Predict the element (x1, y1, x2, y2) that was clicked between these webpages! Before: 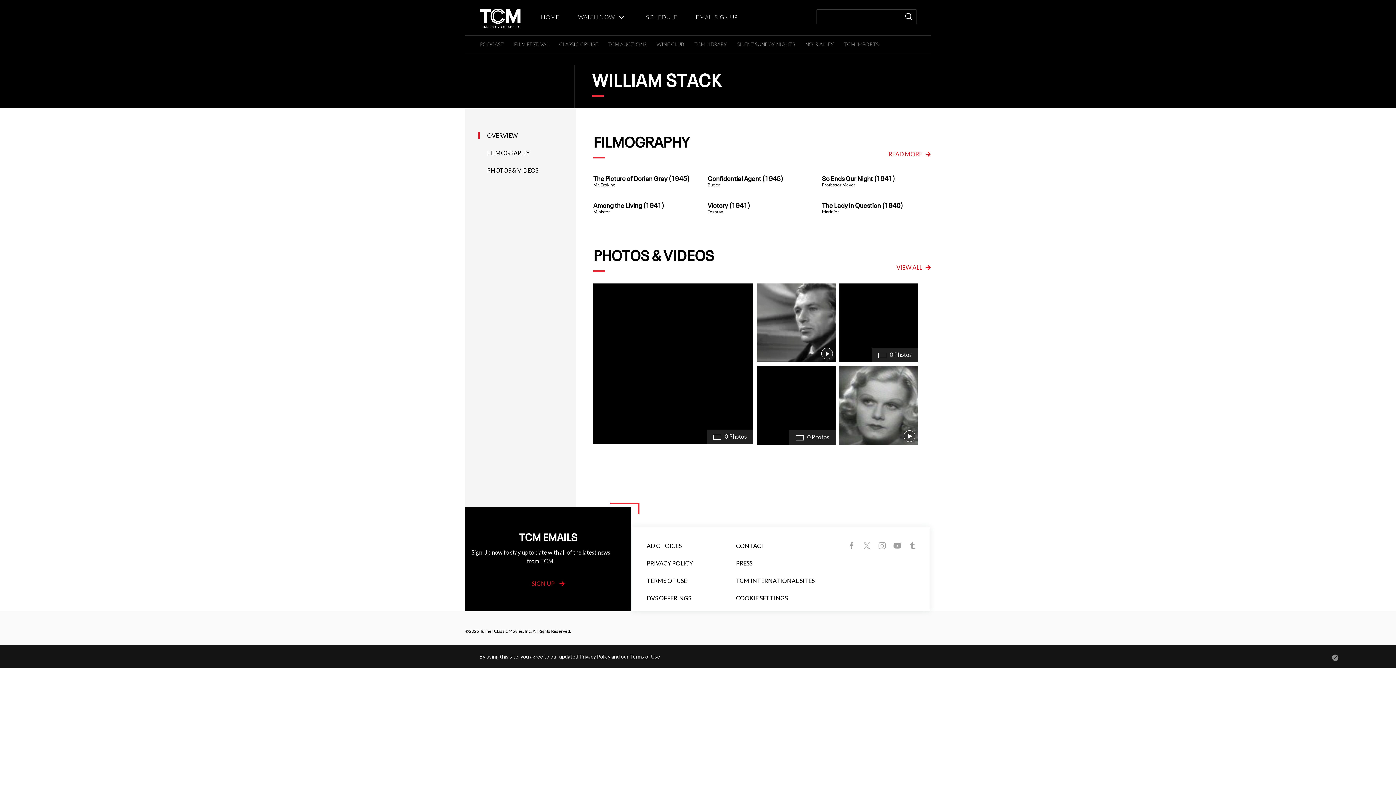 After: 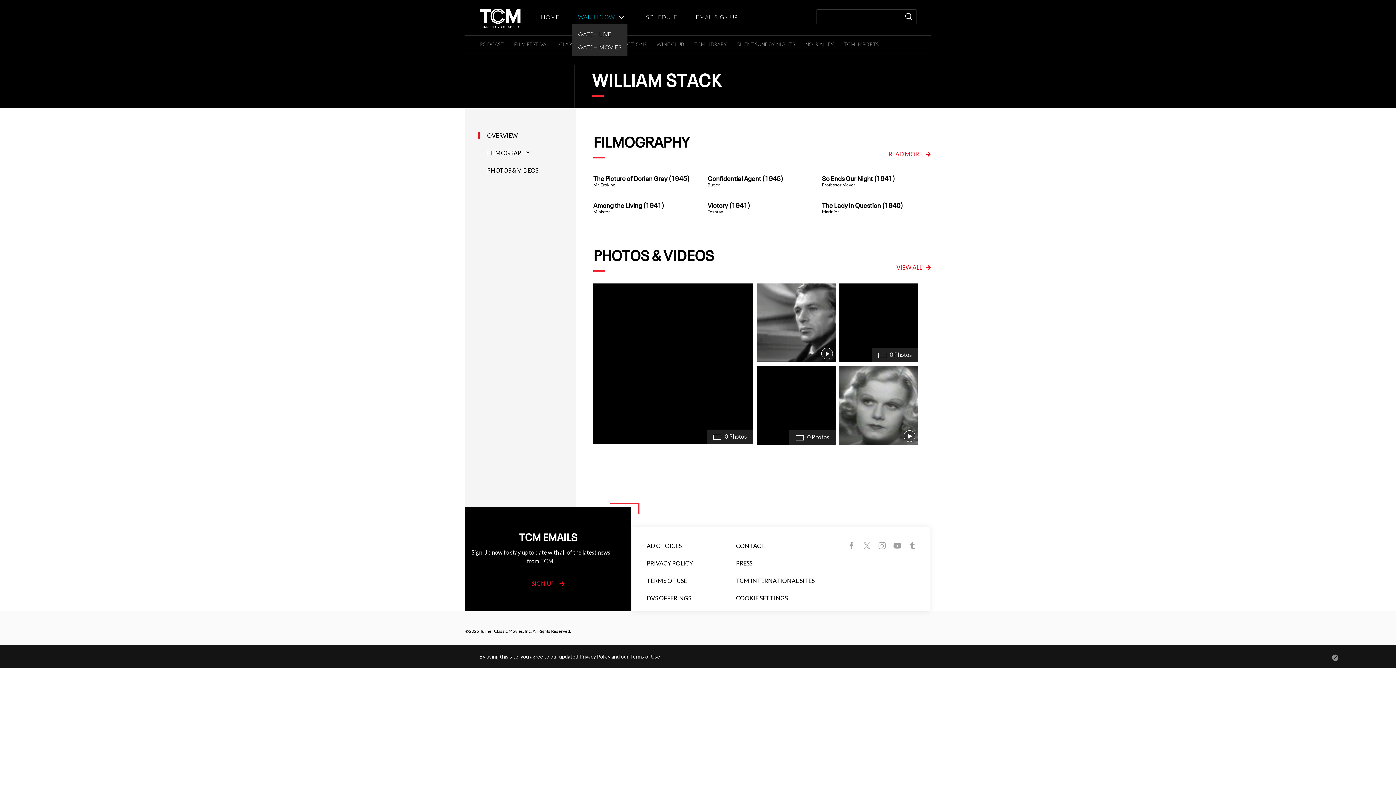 Action: label: WATCH NOW bbox: (578, 13, 614, 20)